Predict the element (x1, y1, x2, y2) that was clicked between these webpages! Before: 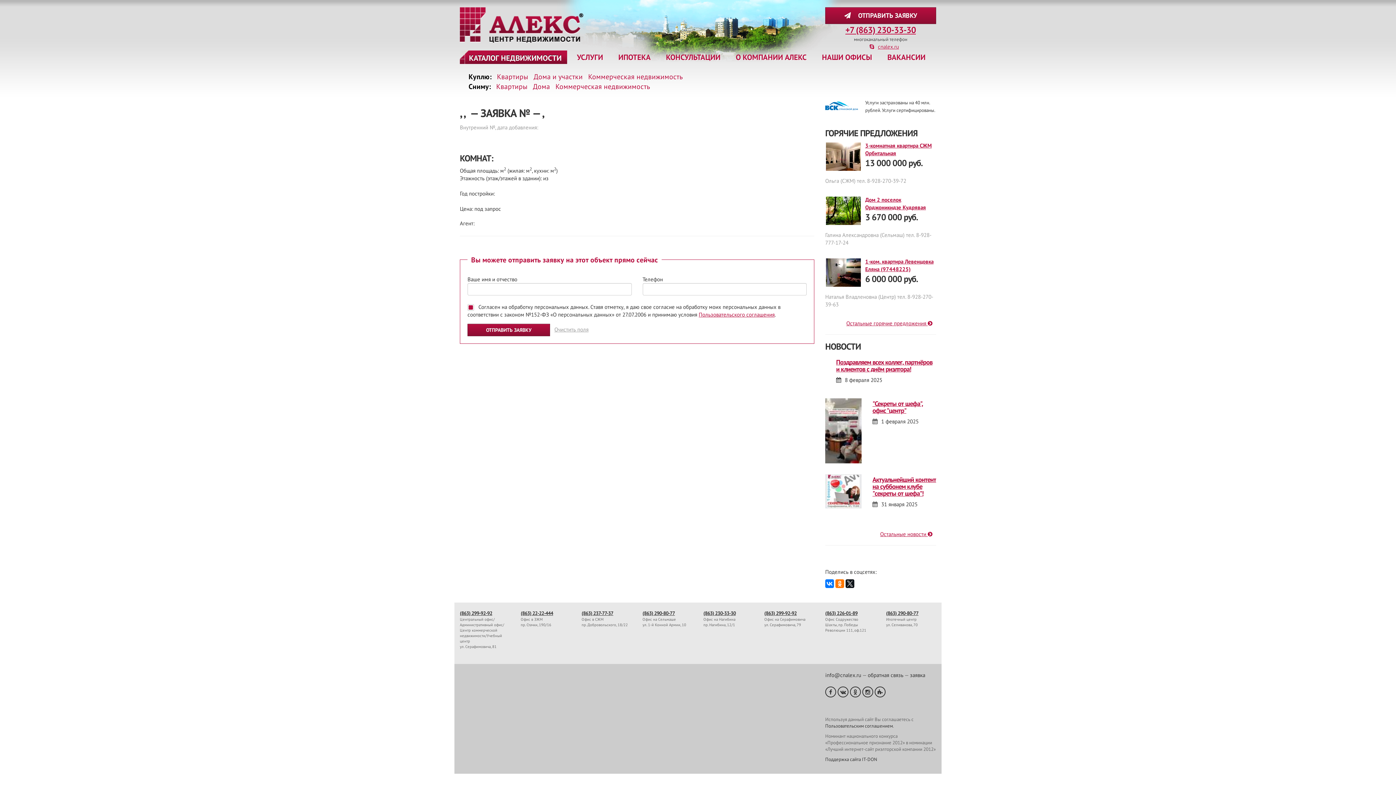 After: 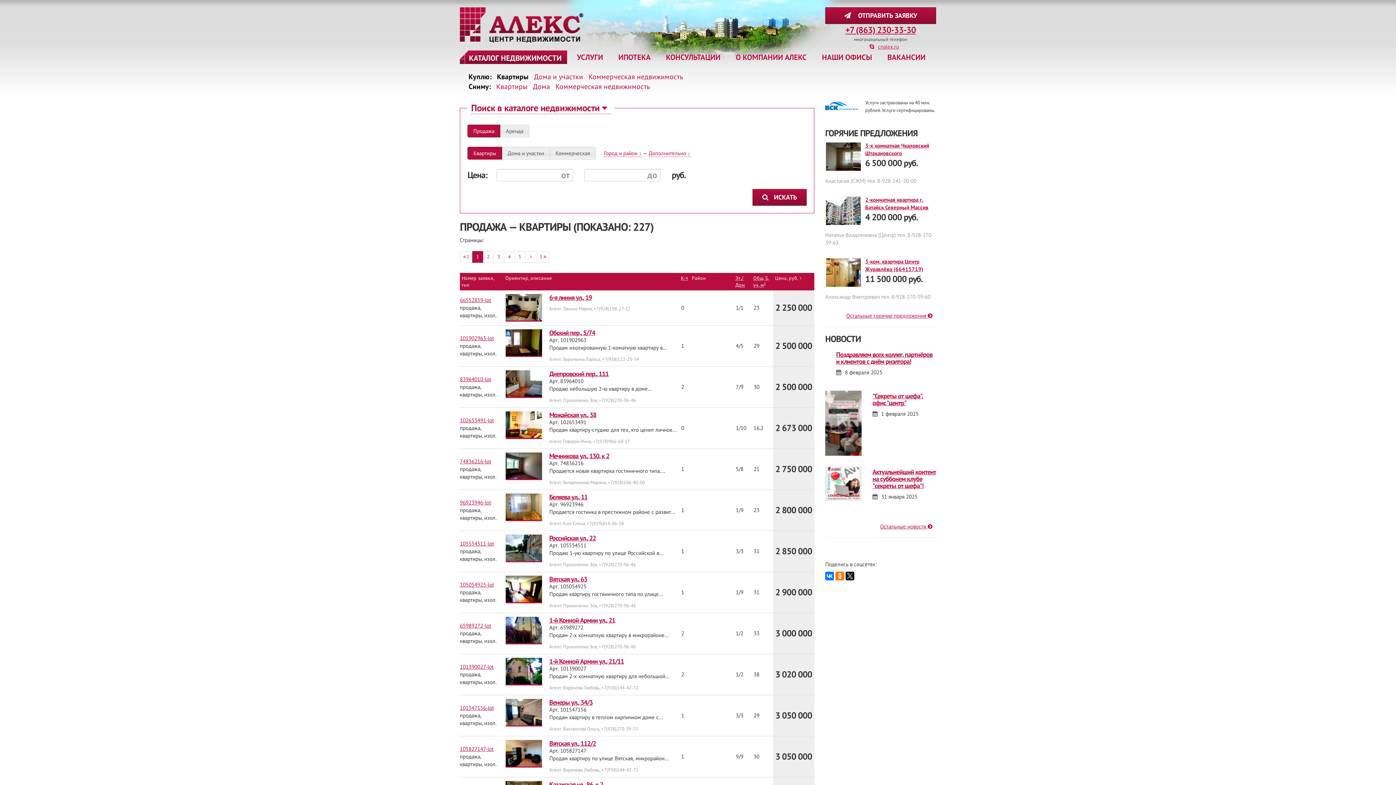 Action: bbox: (497, 72, 528, 81) label: Квартиры